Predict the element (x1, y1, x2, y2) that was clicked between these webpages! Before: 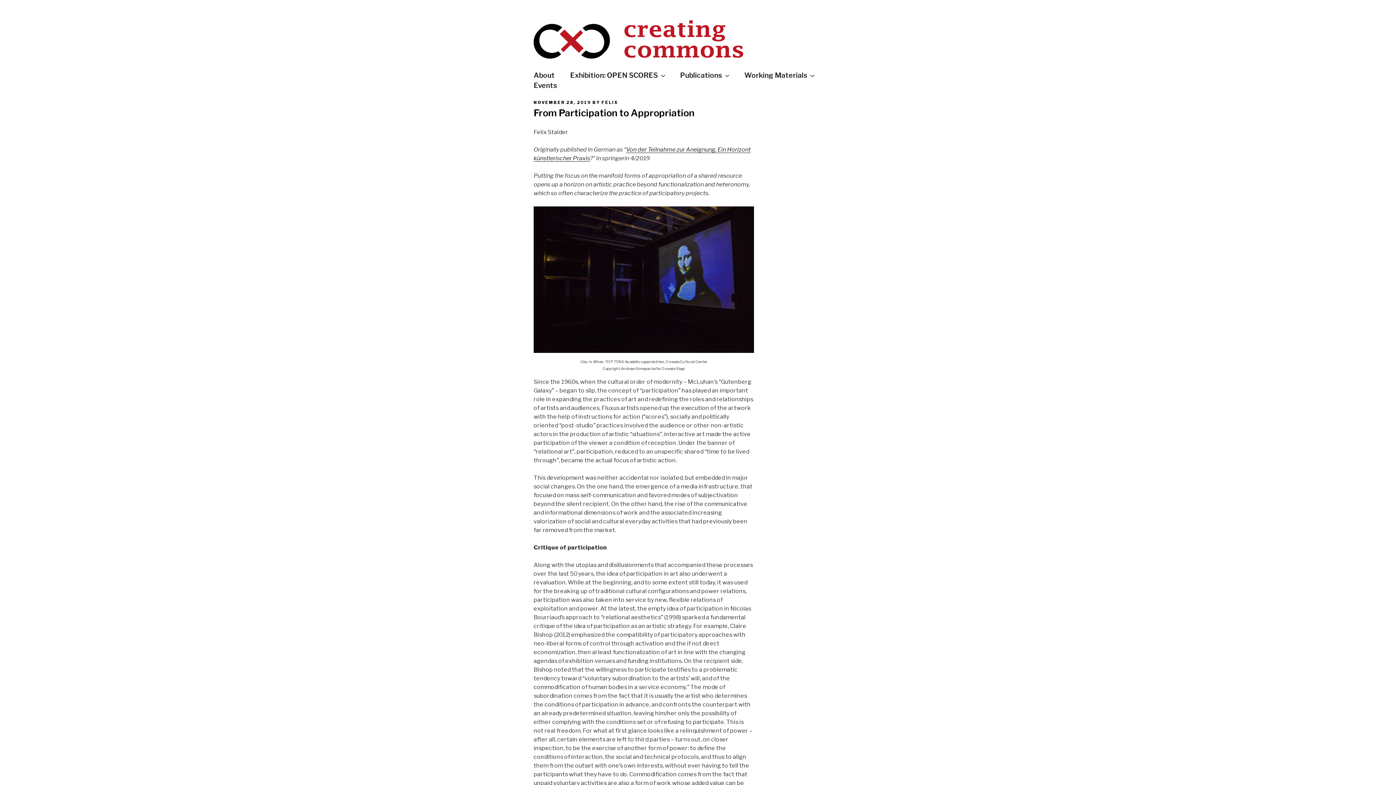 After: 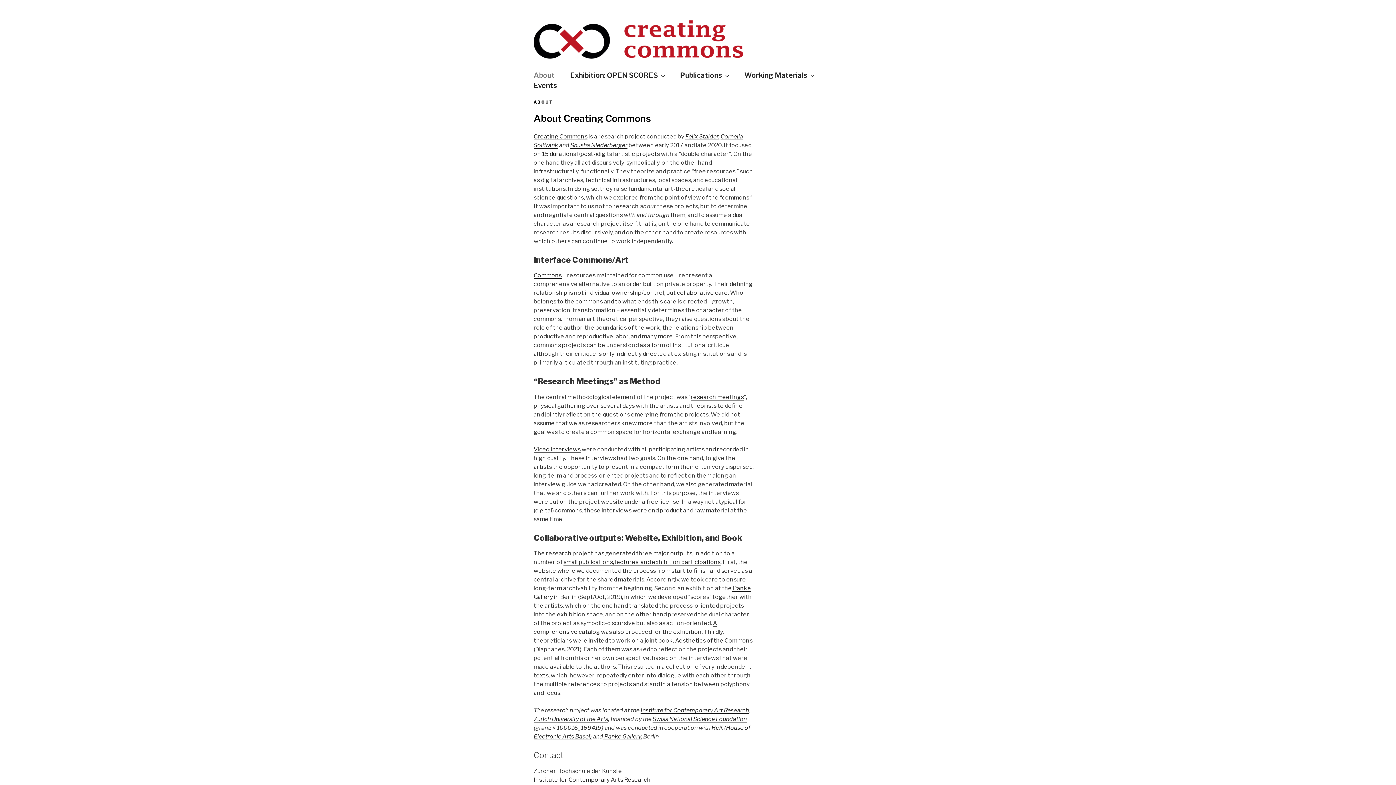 Action: bbox: (526, 70, 561, 80) label: About